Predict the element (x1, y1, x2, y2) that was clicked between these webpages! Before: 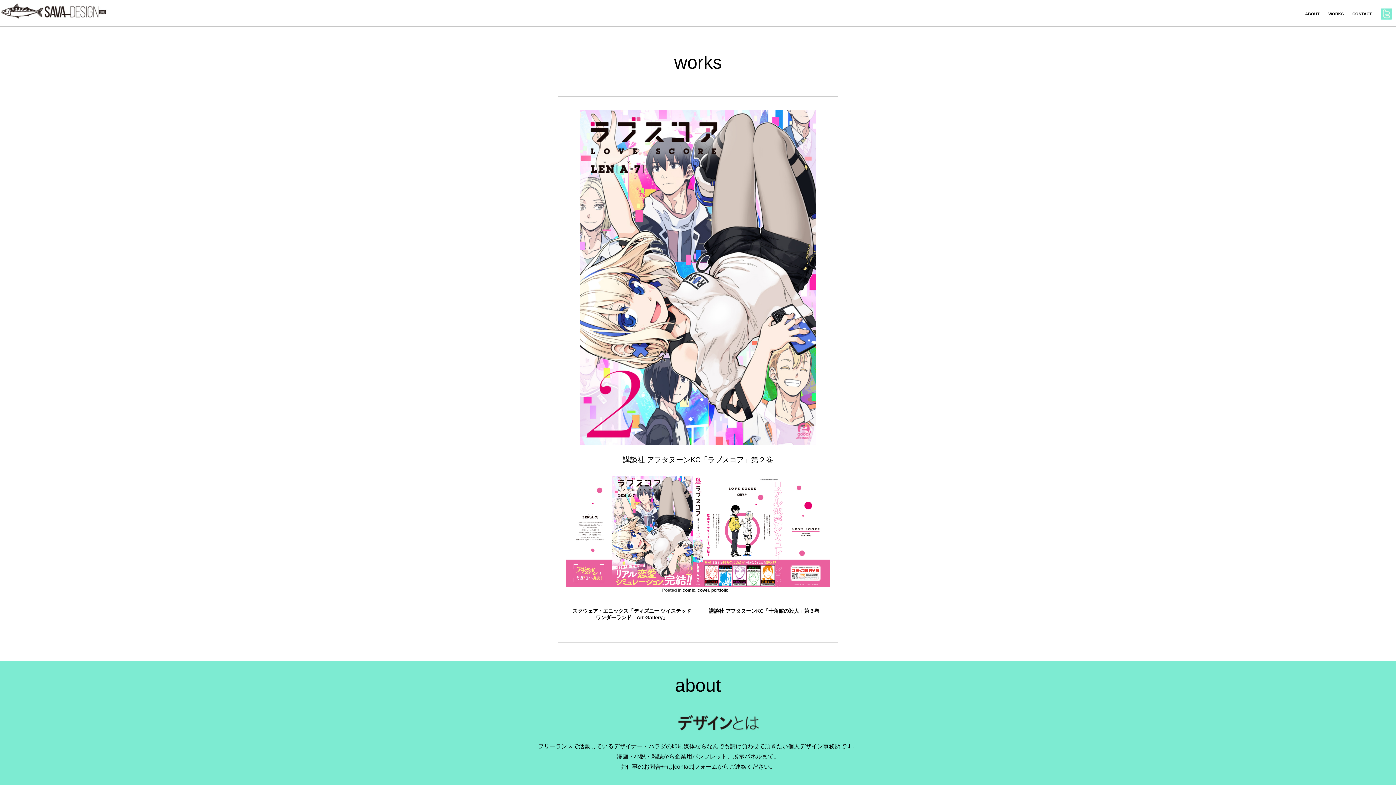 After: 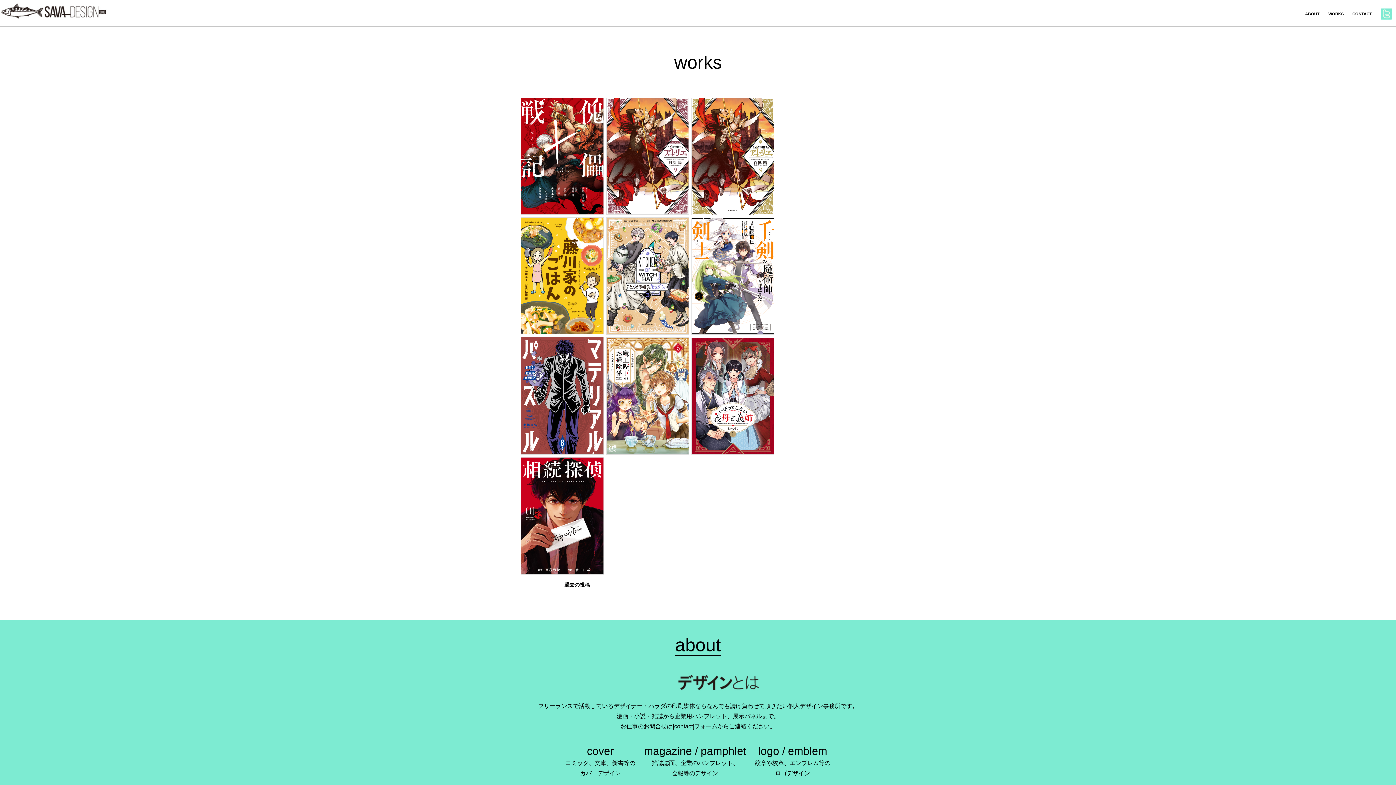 Action: label: comic bbox: (682, 588, 695, 593)